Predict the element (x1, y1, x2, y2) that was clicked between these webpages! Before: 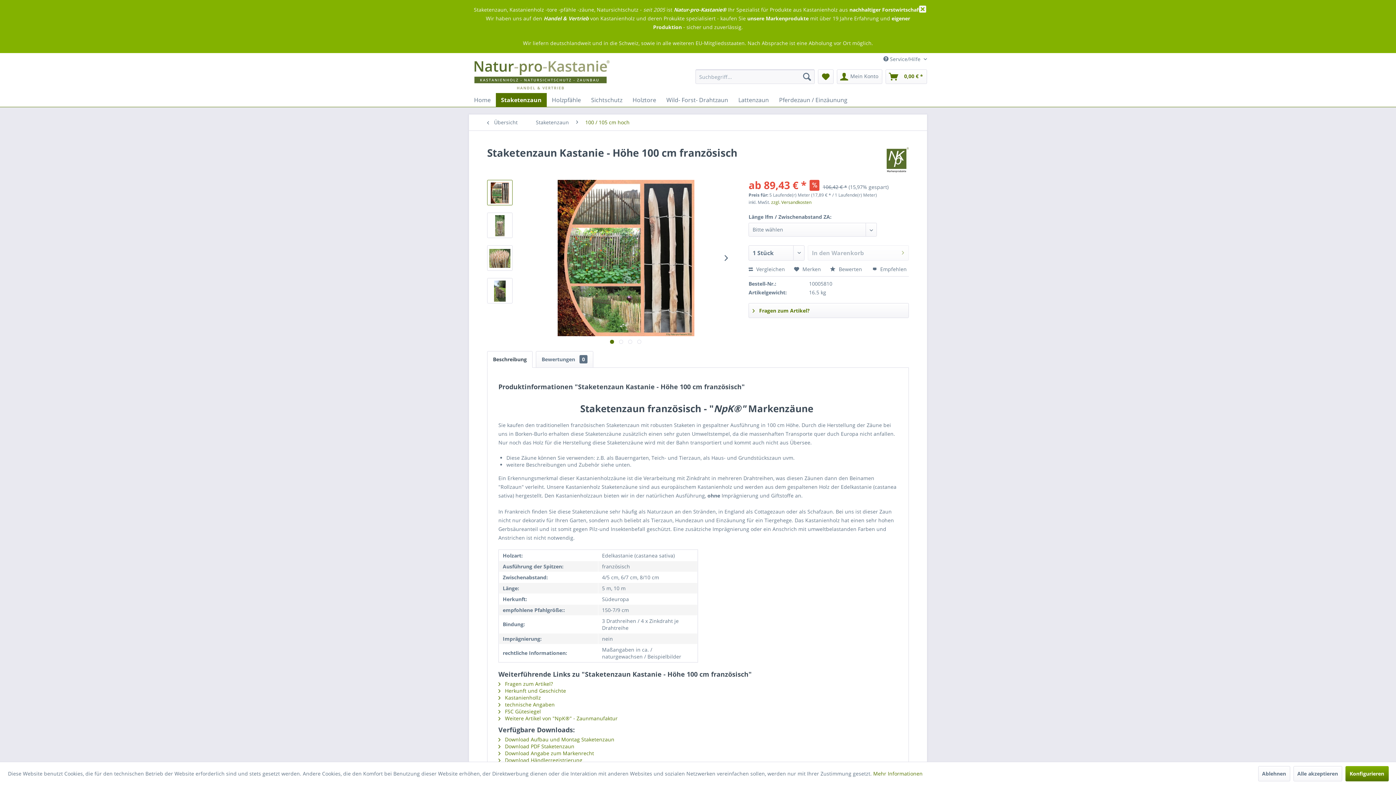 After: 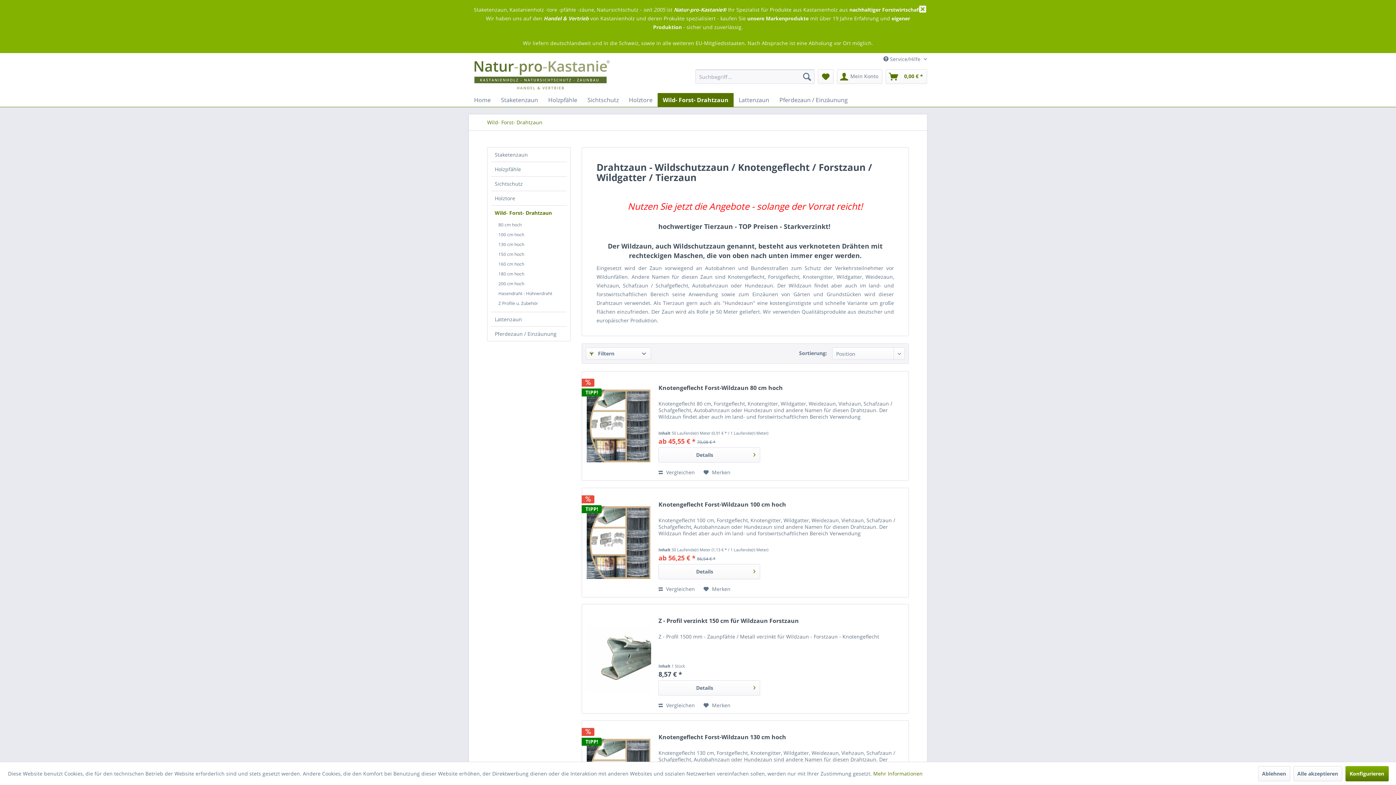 Action: bbox: (661, 93, 733, 106) label: Wild- Forst- Drahtzaun